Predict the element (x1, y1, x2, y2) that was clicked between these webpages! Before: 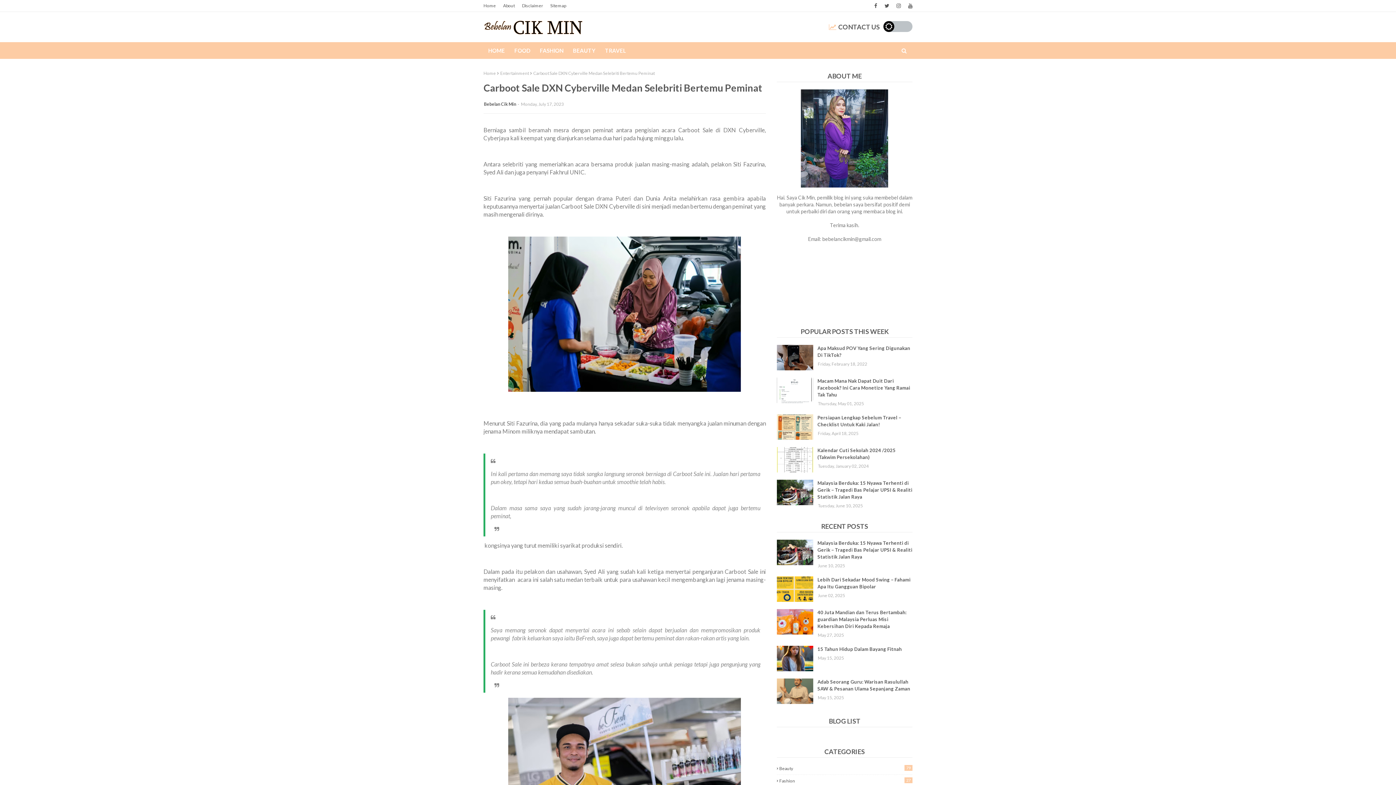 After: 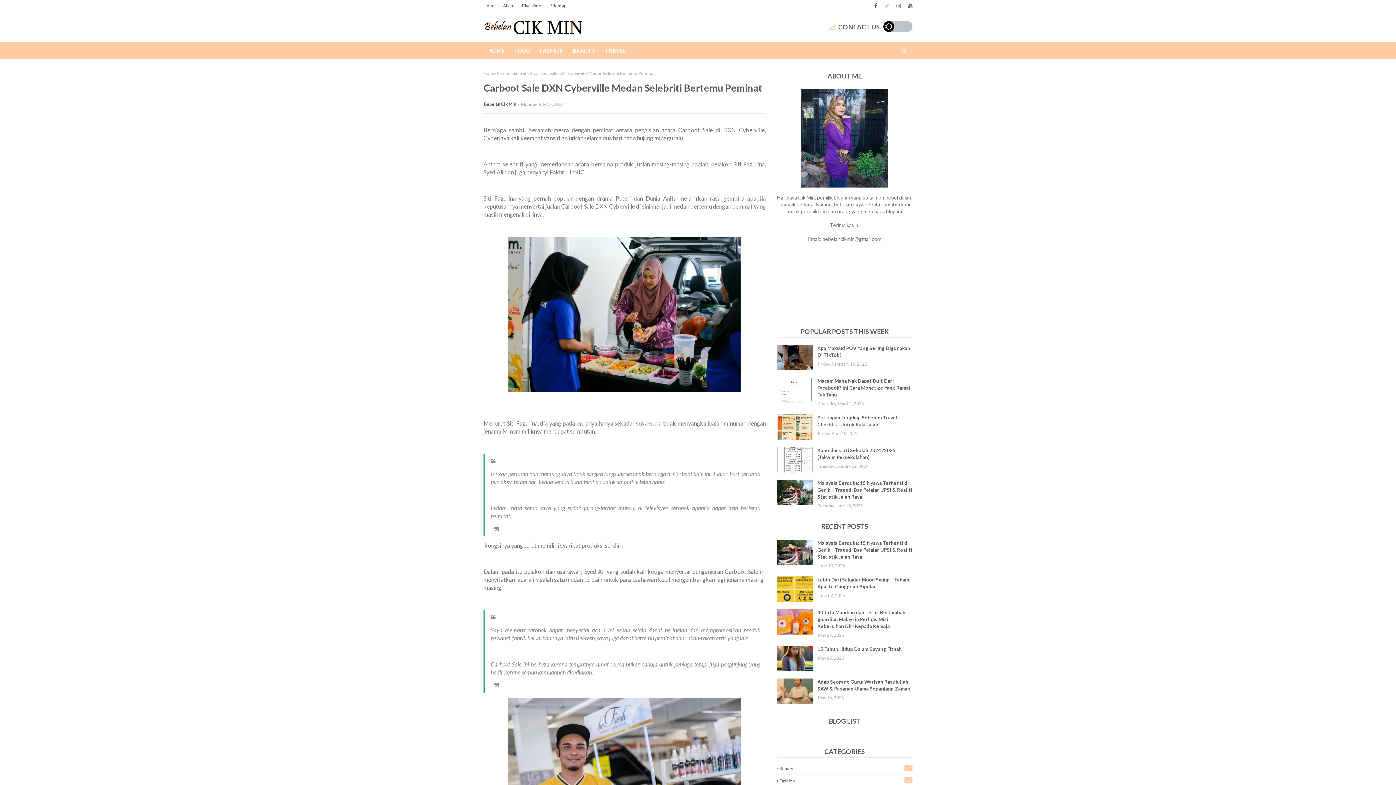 Action: bbox: (882, 0, 891, 11)